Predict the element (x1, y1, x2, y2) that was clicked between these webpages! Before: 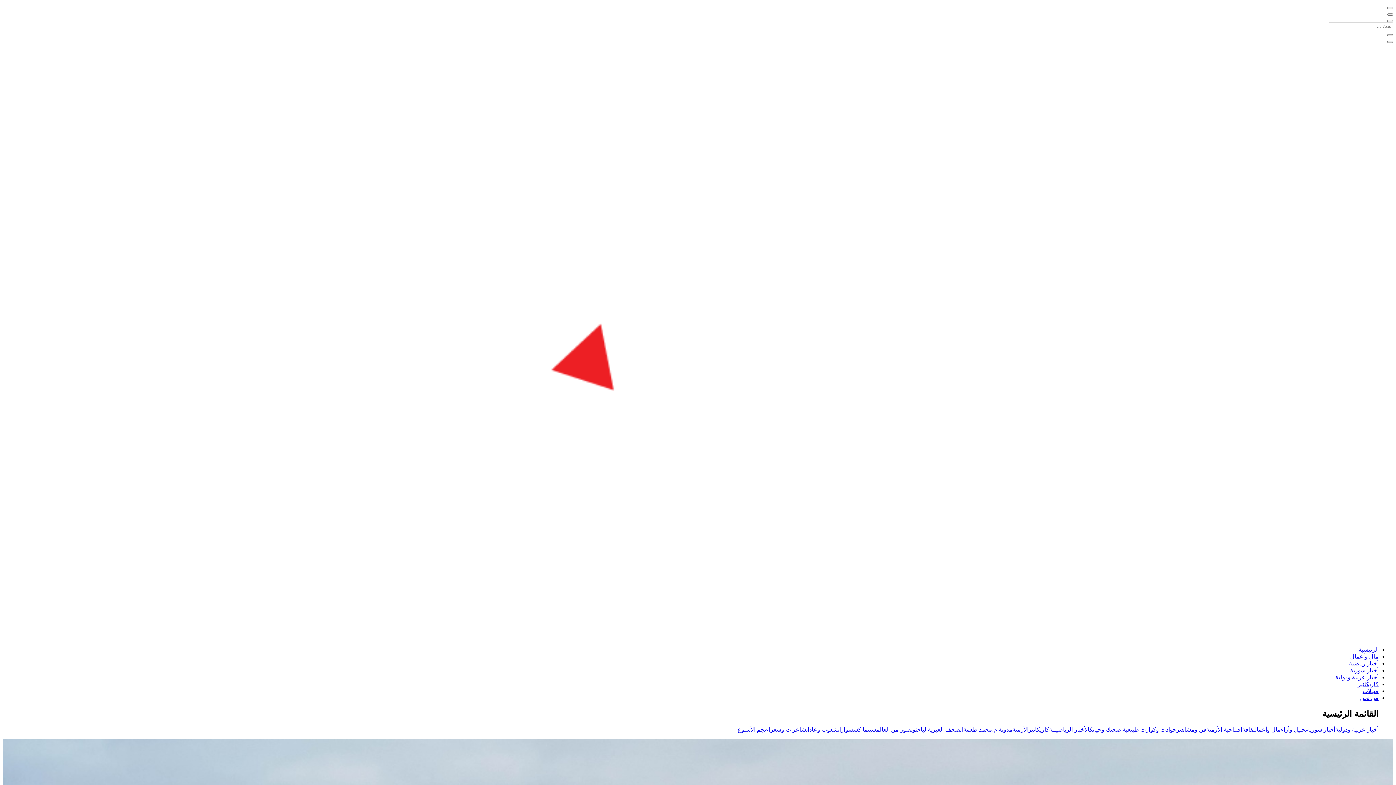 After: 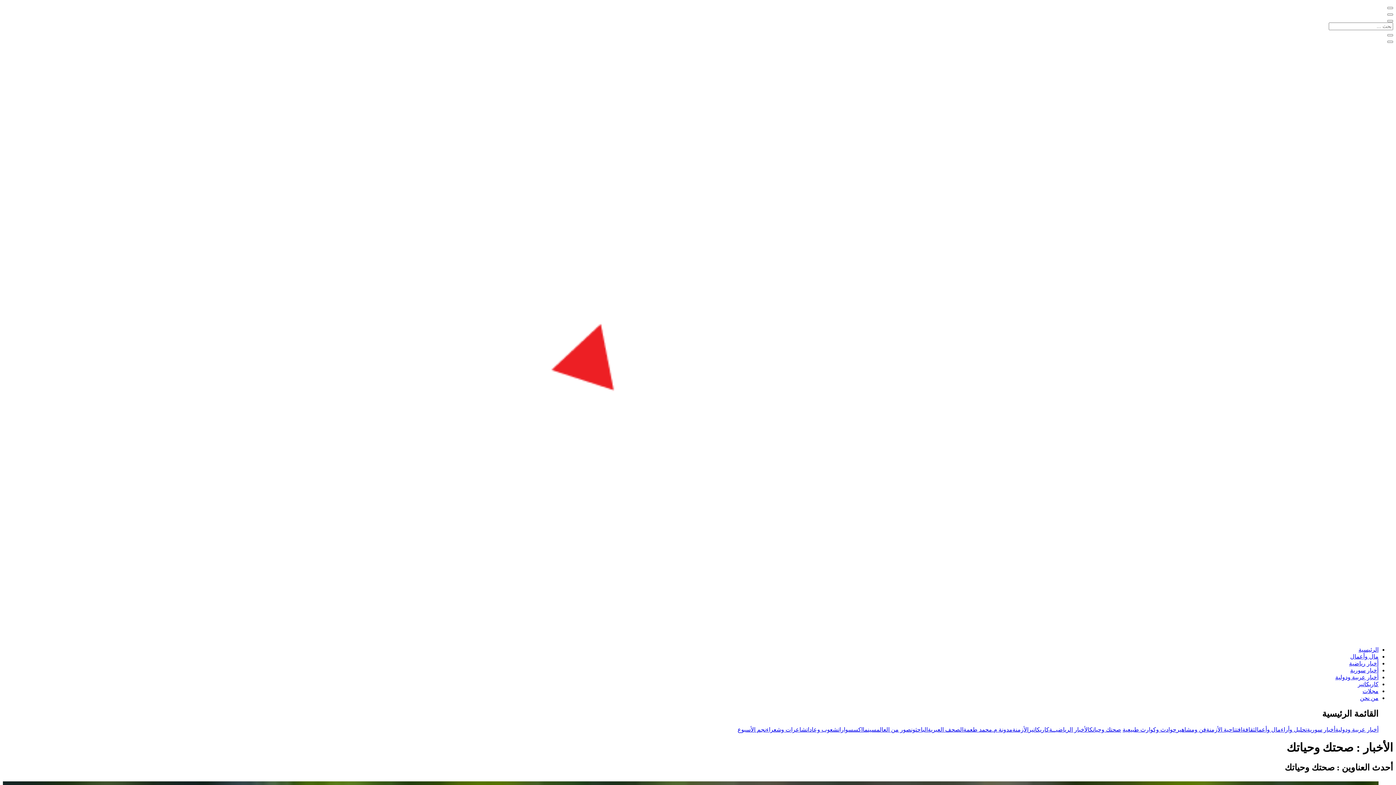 Action: bbox: (1089, 726, 1121, 732) label: صحتك وحياتك